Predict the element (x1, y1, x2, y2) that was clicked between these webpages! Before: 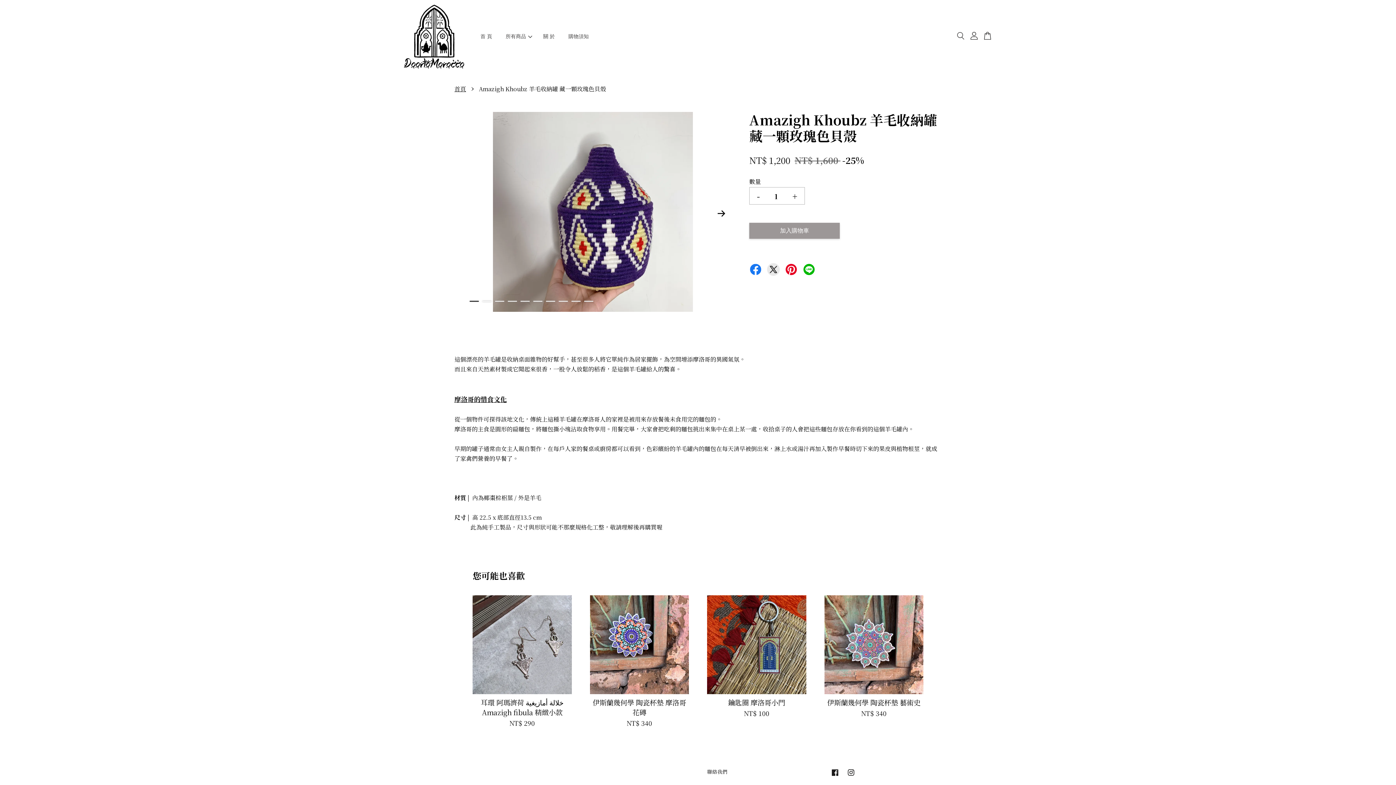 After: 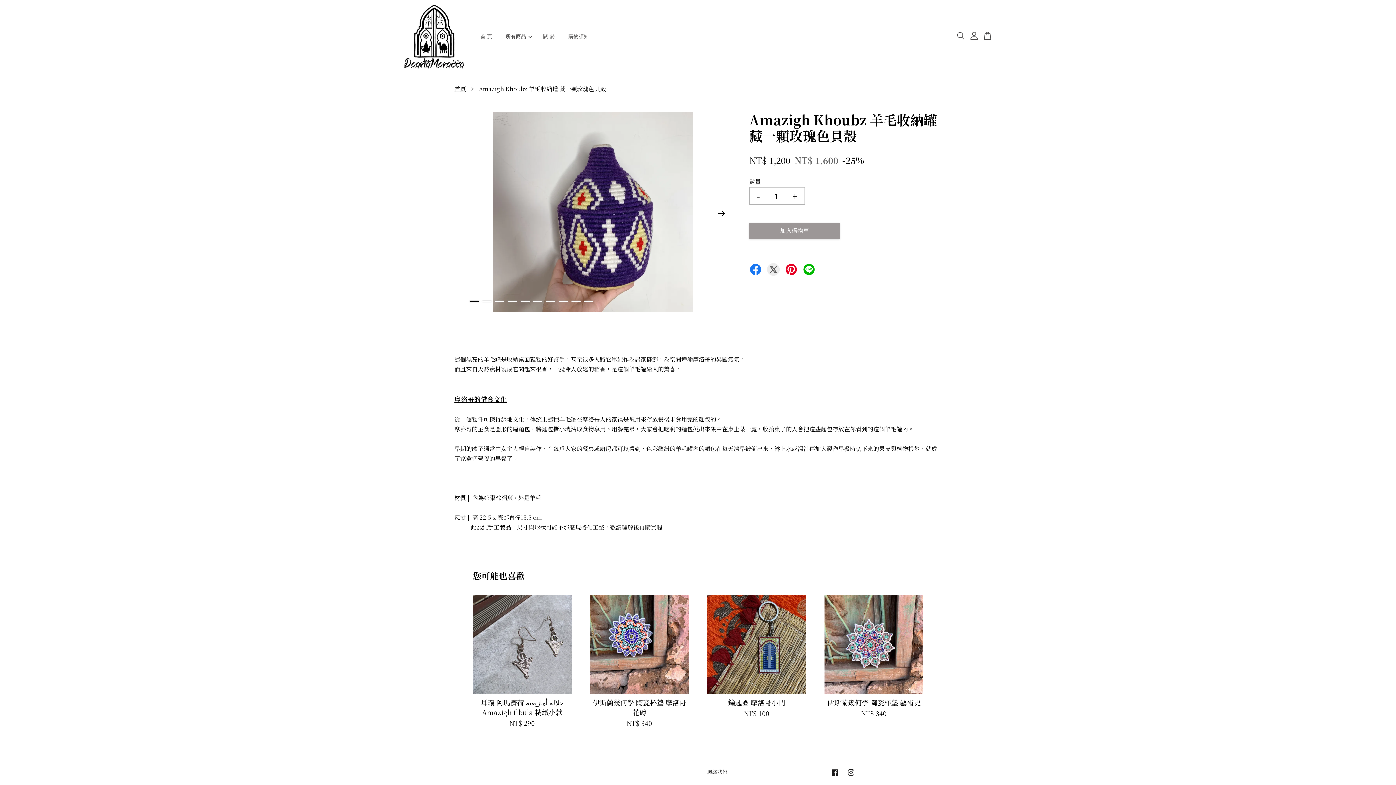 Action: bbox: (767, 263, 779, 274)